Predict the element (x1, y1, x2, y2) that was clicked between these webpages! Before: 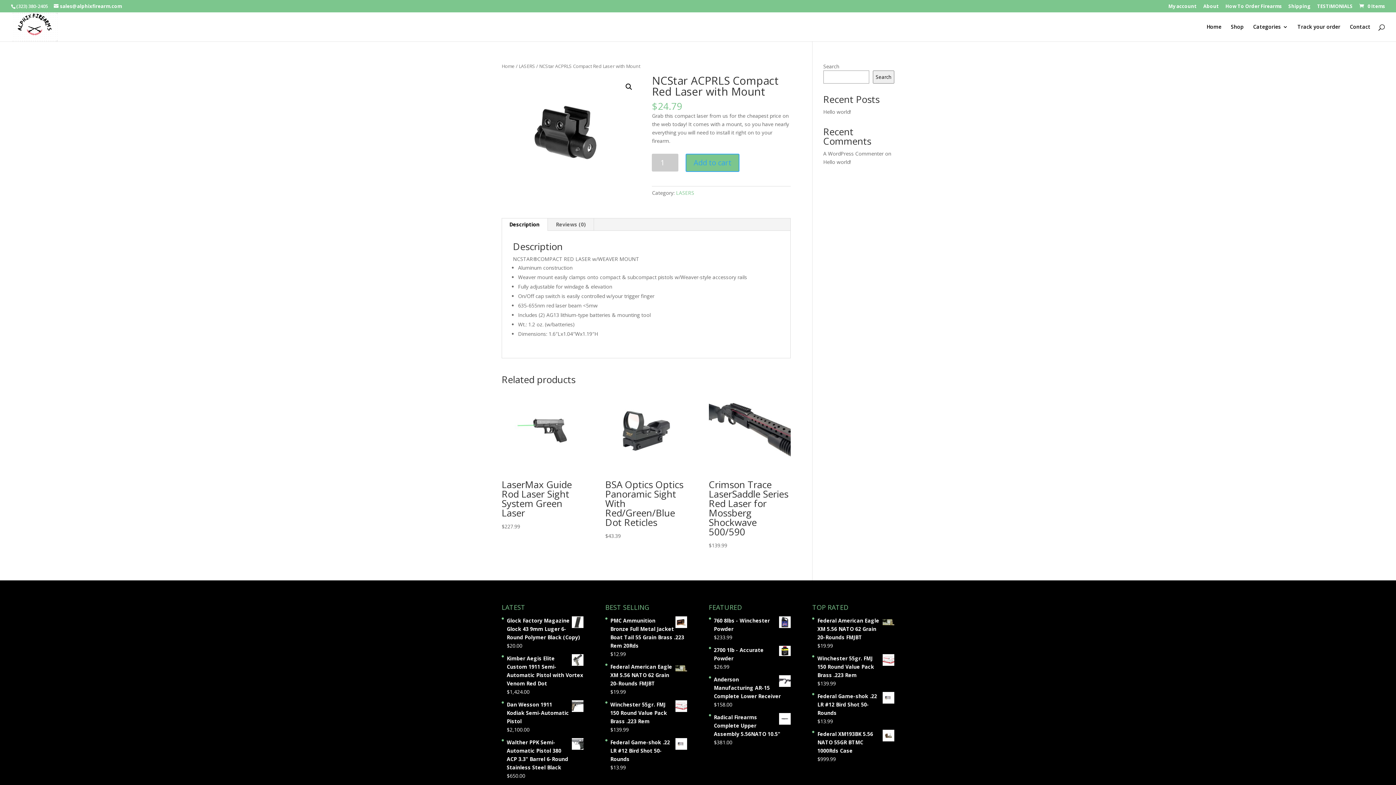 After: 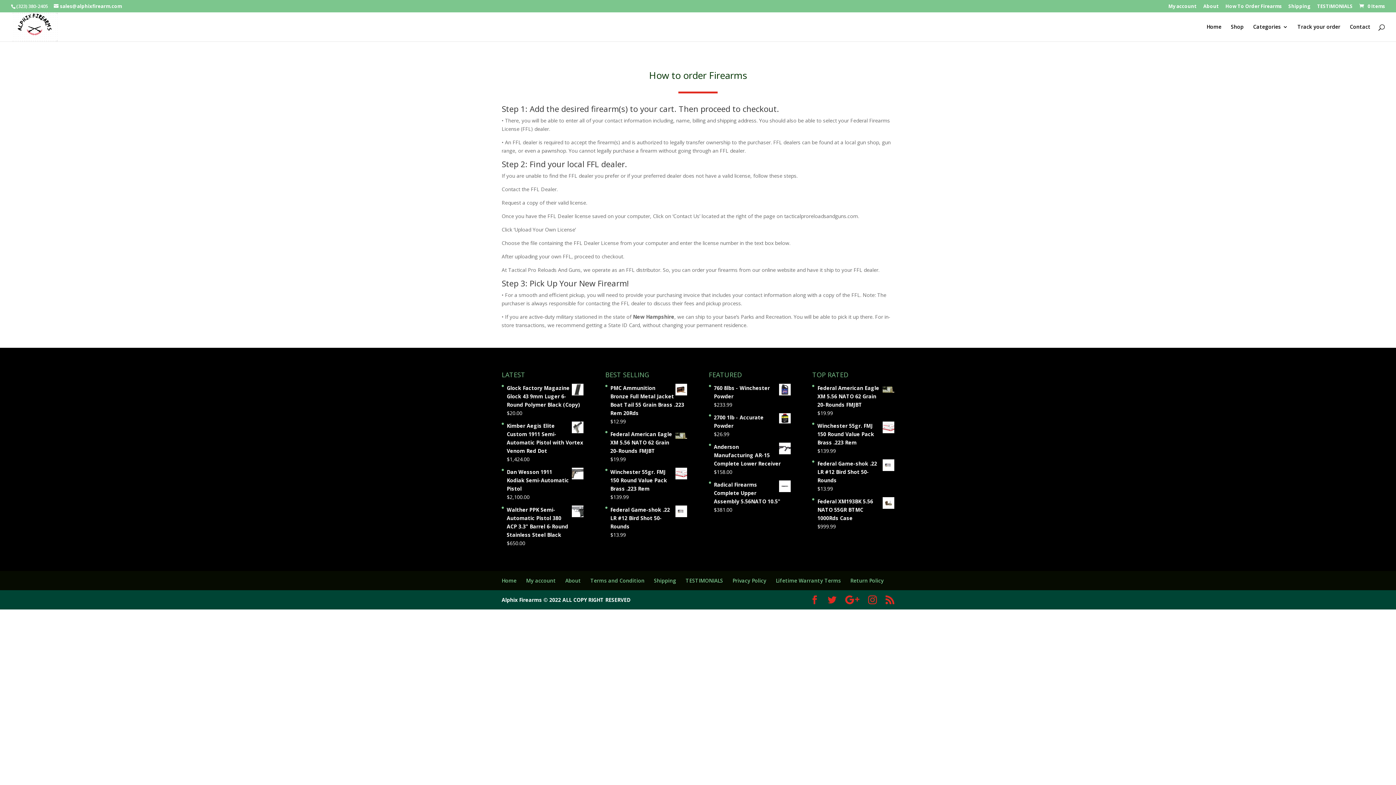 Action: bbox: (1225, 3, 1282, 12) label: How To Order Firearms